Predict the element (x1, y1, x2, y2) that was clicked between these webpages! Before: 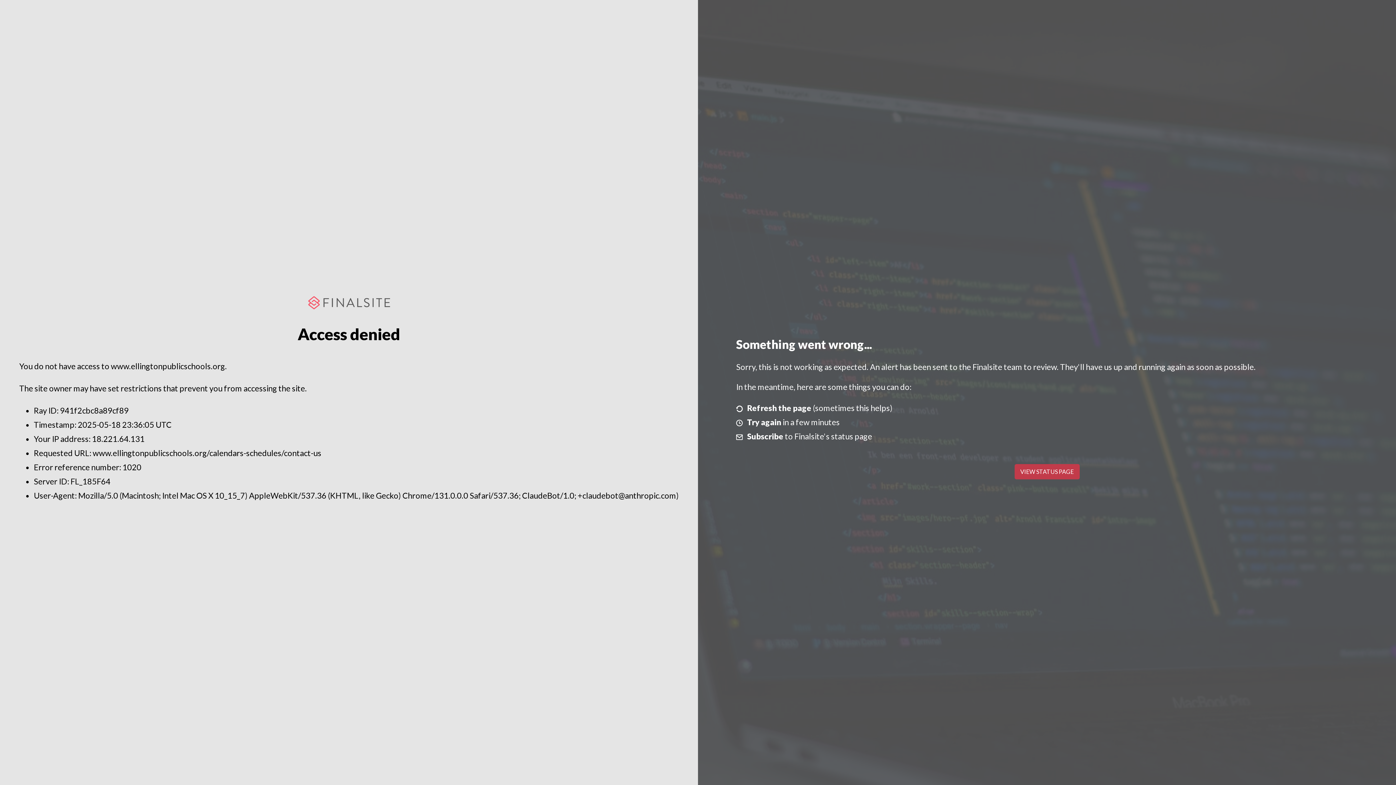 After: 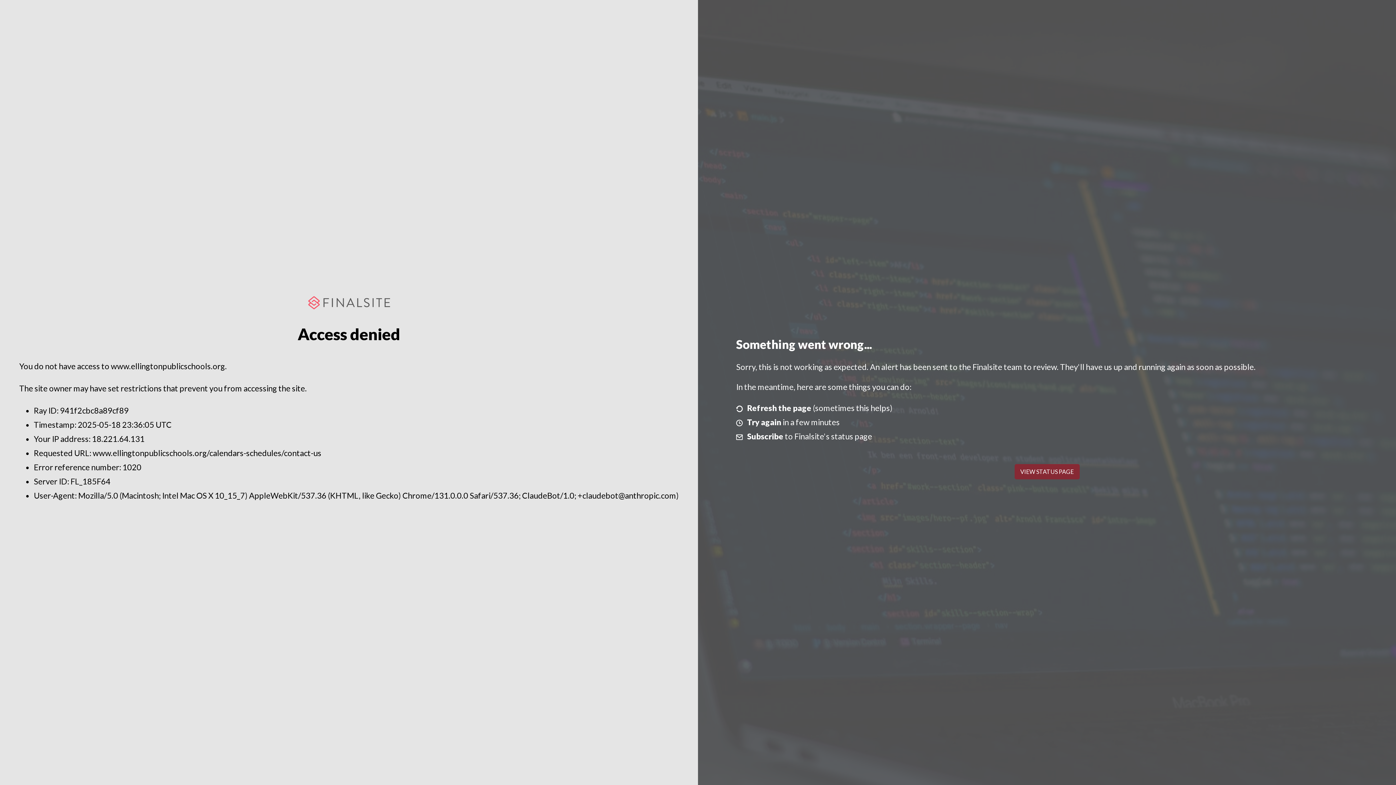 Action: label: VIEW STATUS PAGE bbox: (1014, 464, 1079, 479)